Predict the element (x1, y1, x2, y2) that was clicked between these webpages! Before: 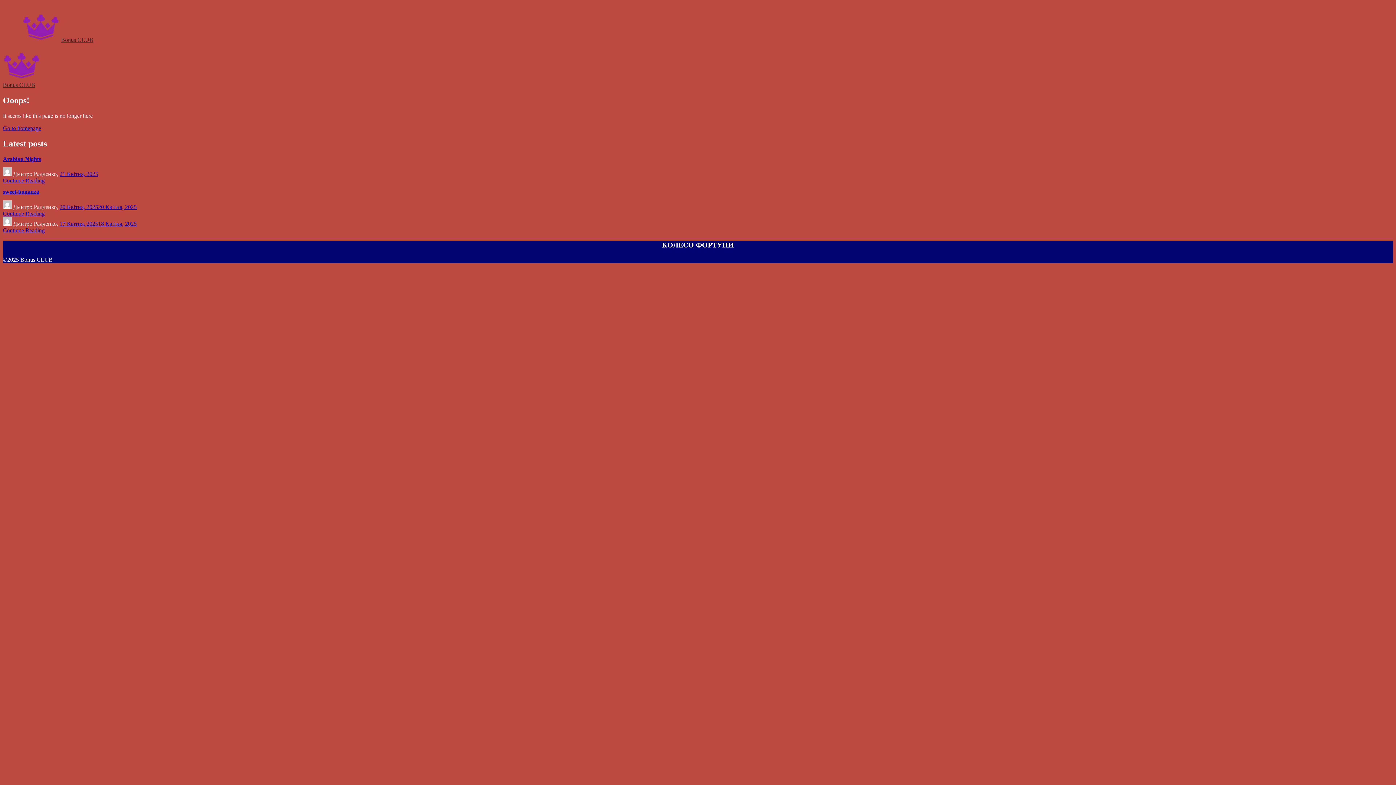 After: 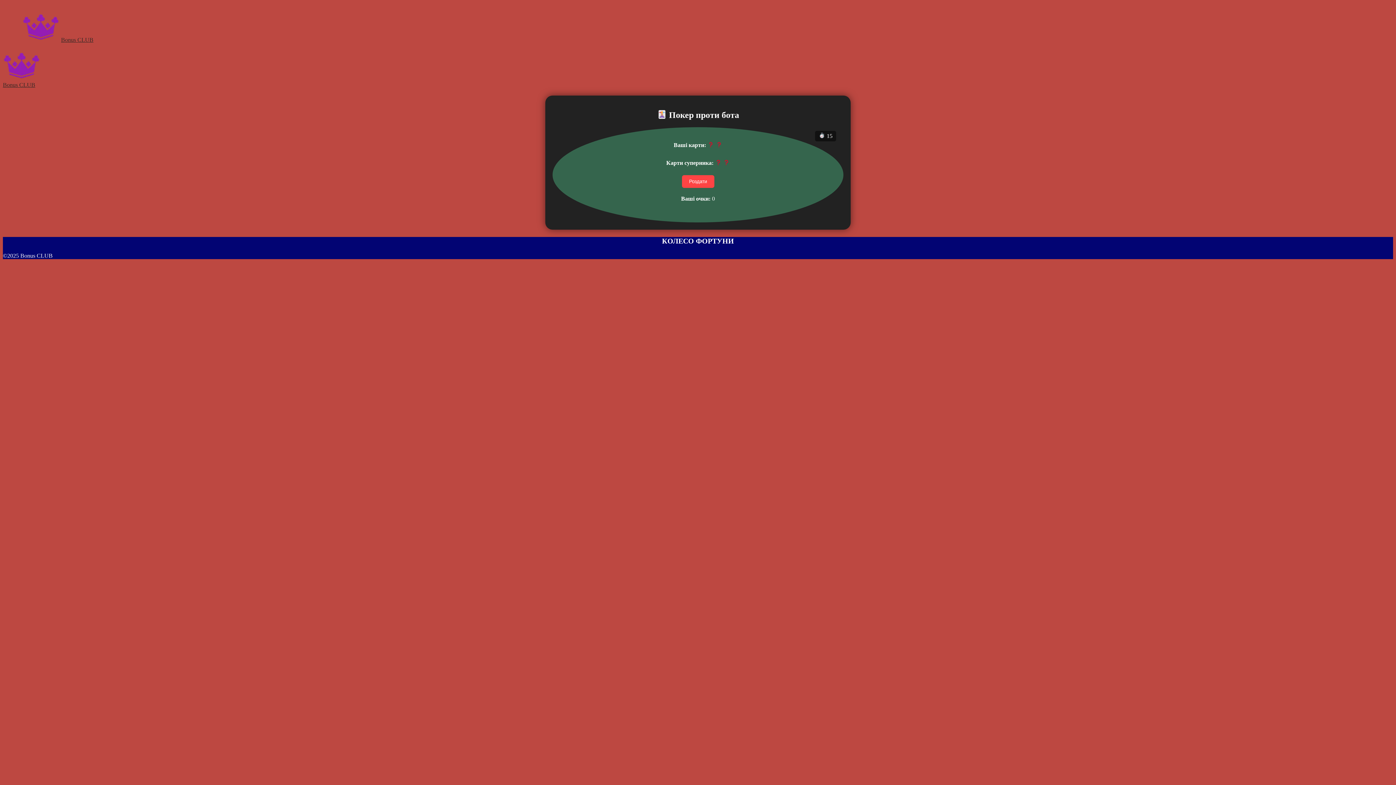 Action: bbox: (2, 125, 41, 131) label: Go to homepage